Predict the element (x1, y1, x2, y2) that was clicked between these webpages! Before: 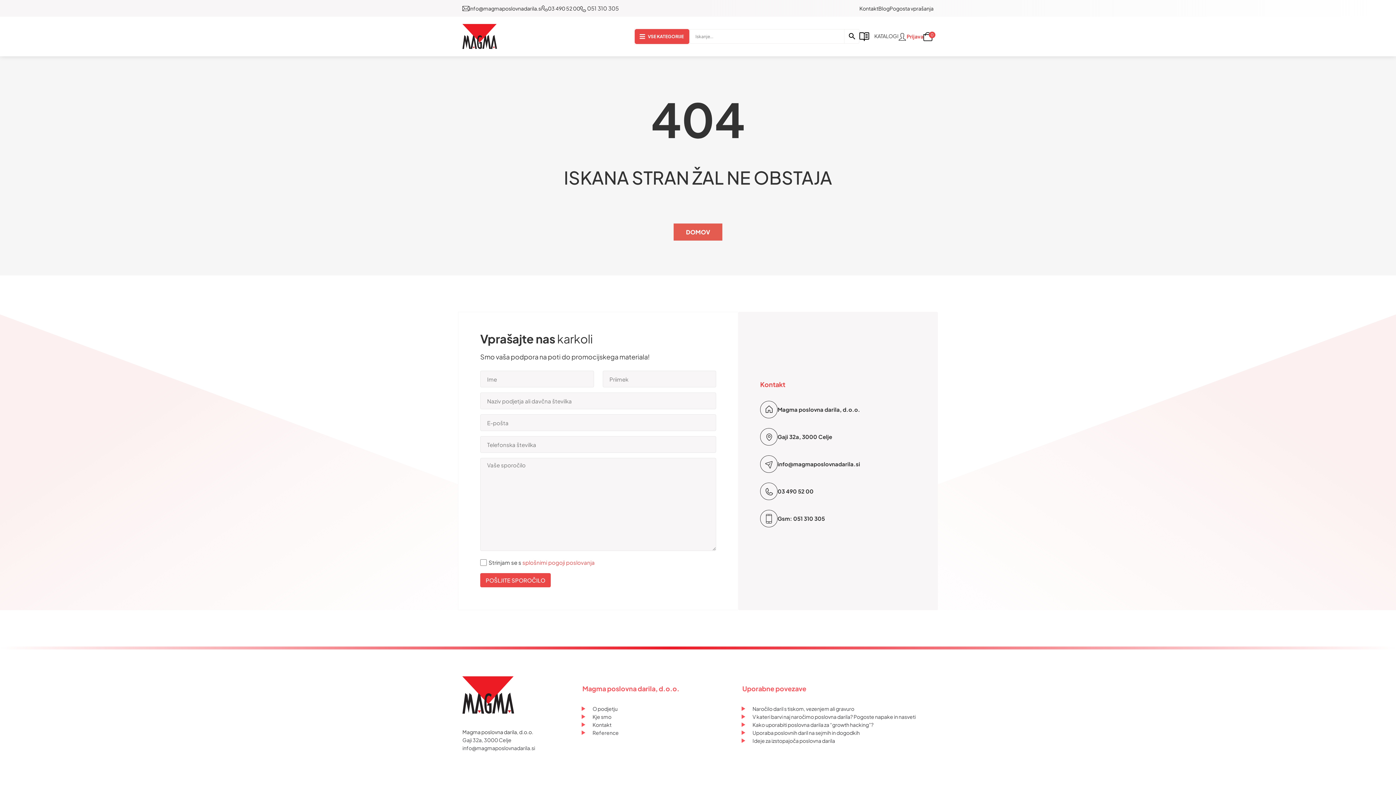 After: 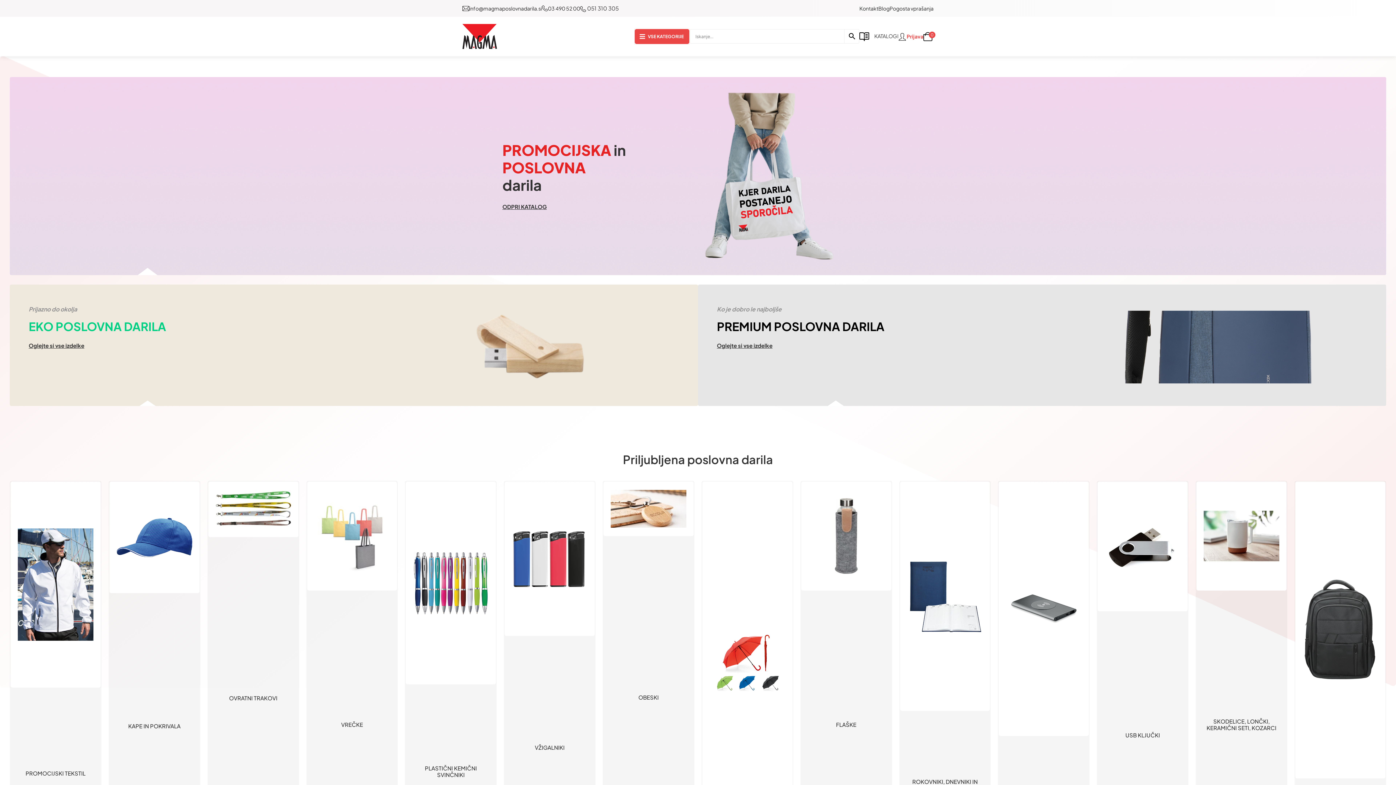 Action: bbox: (462, 676, 573, 714)